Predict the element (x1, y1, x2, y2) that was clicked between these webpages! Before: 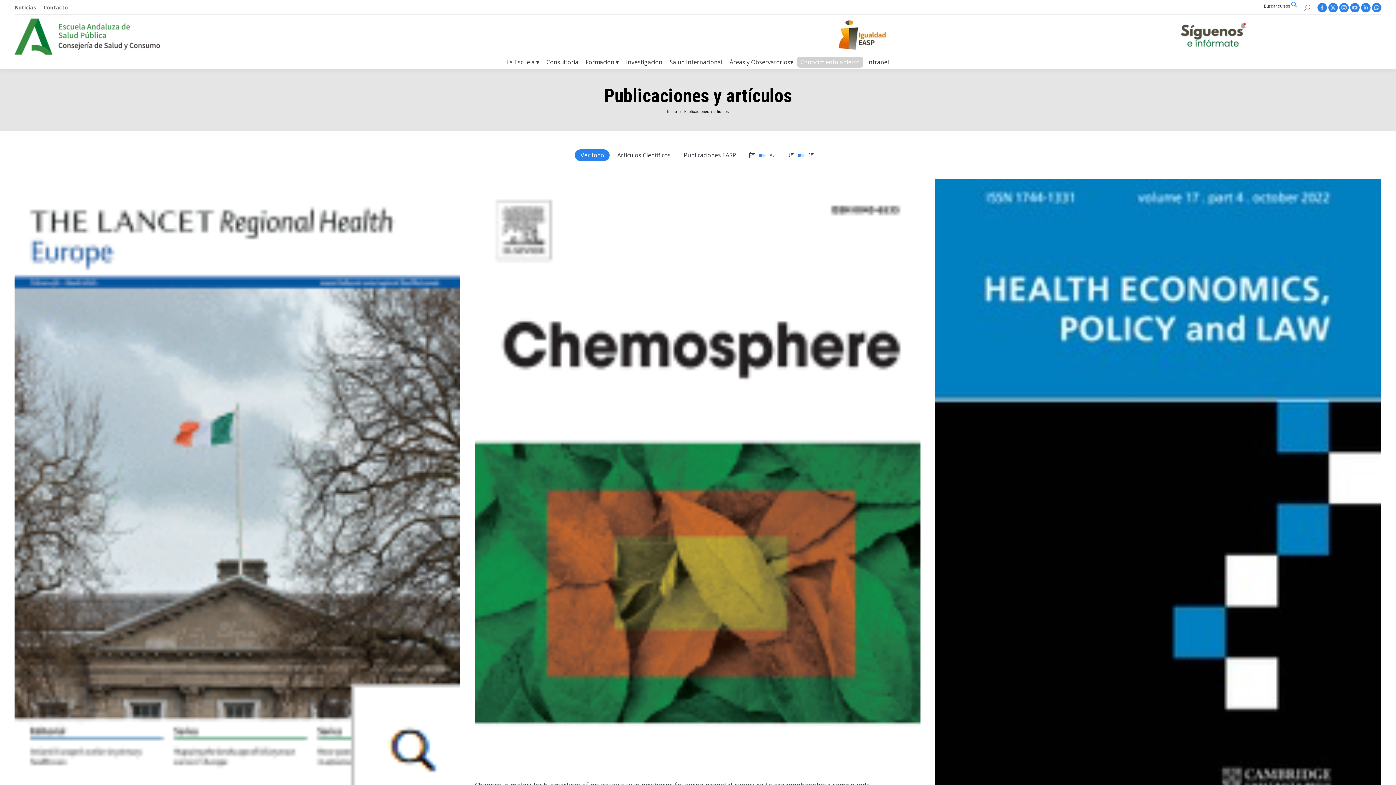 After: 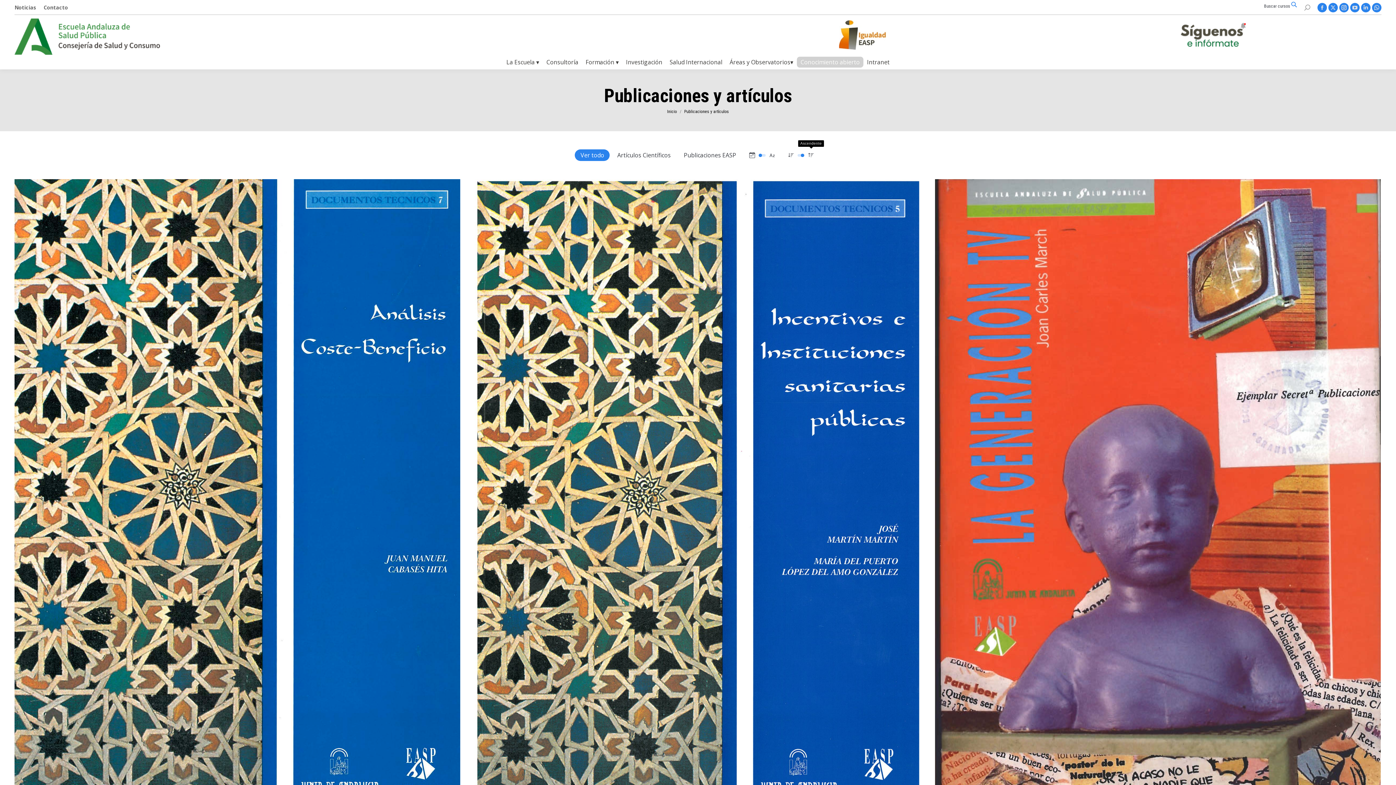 Action: bbox: (808, 152, 814, 158)